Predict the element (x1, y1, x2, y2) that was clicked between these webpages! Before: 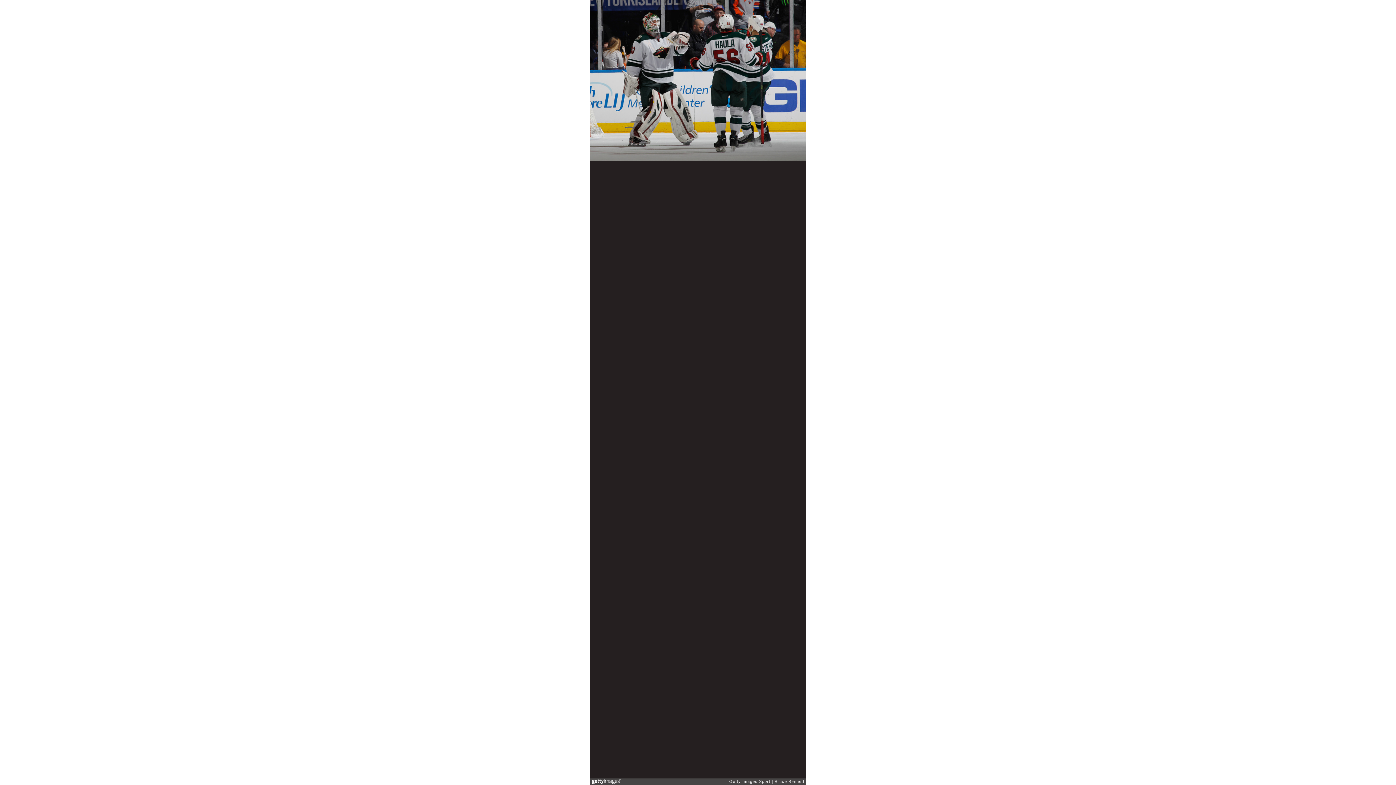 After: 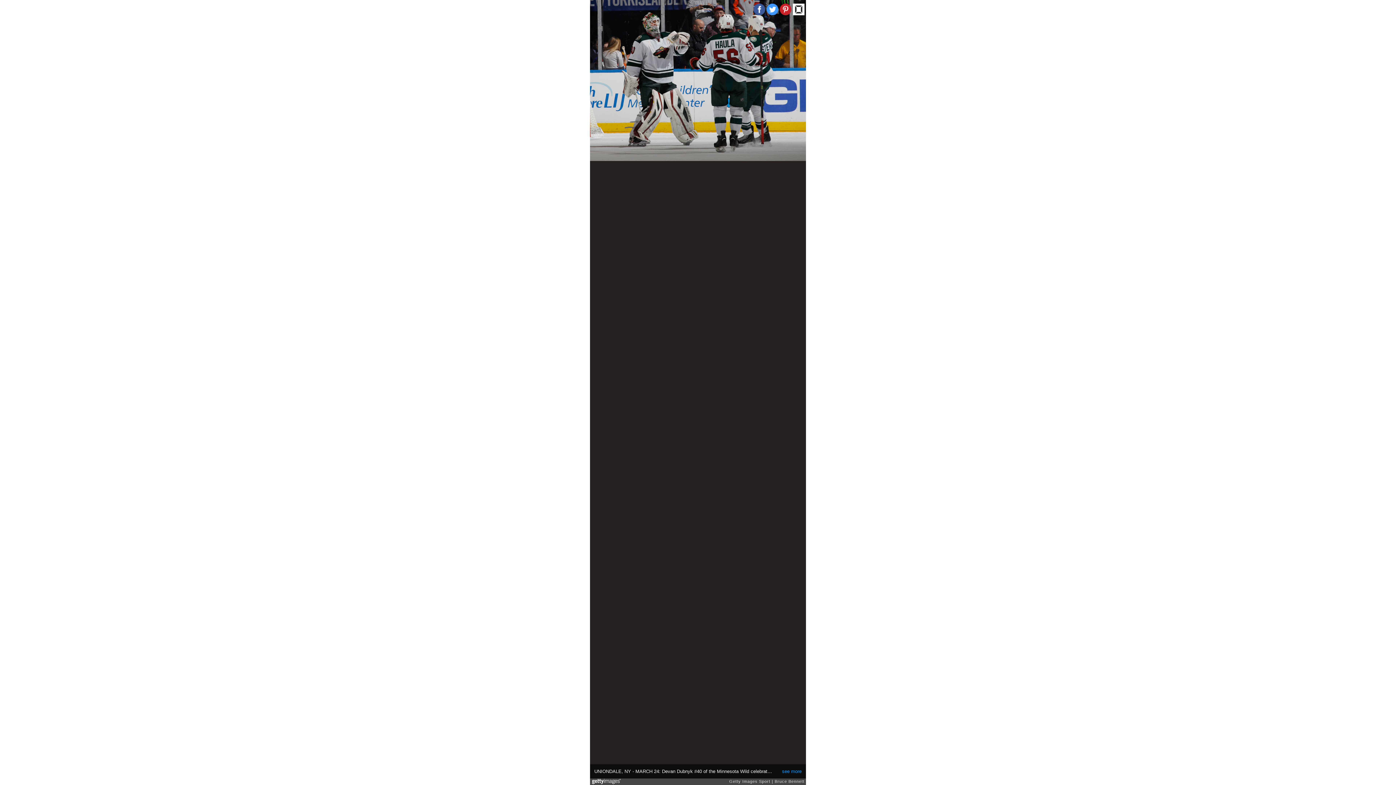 Action: bbox: (780, 3, 791, 15)